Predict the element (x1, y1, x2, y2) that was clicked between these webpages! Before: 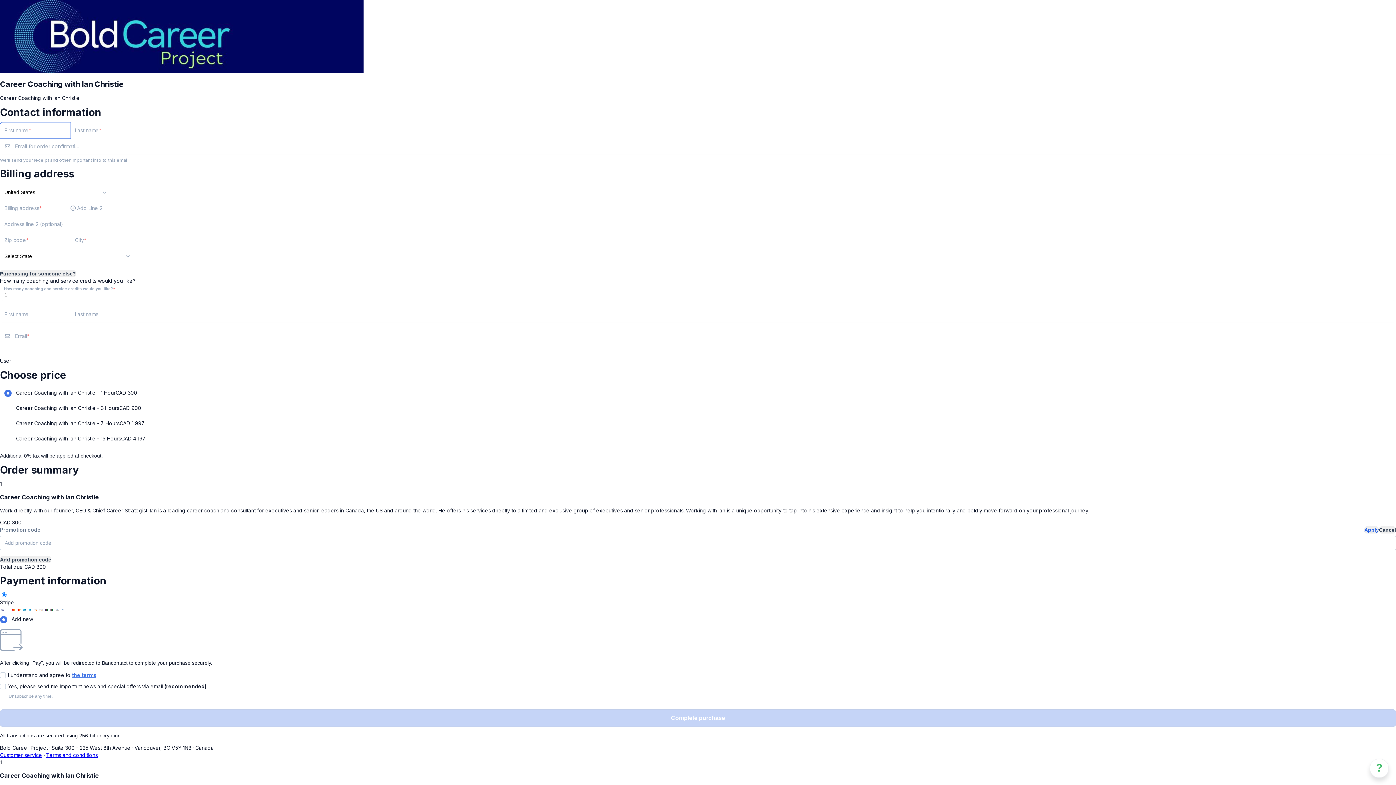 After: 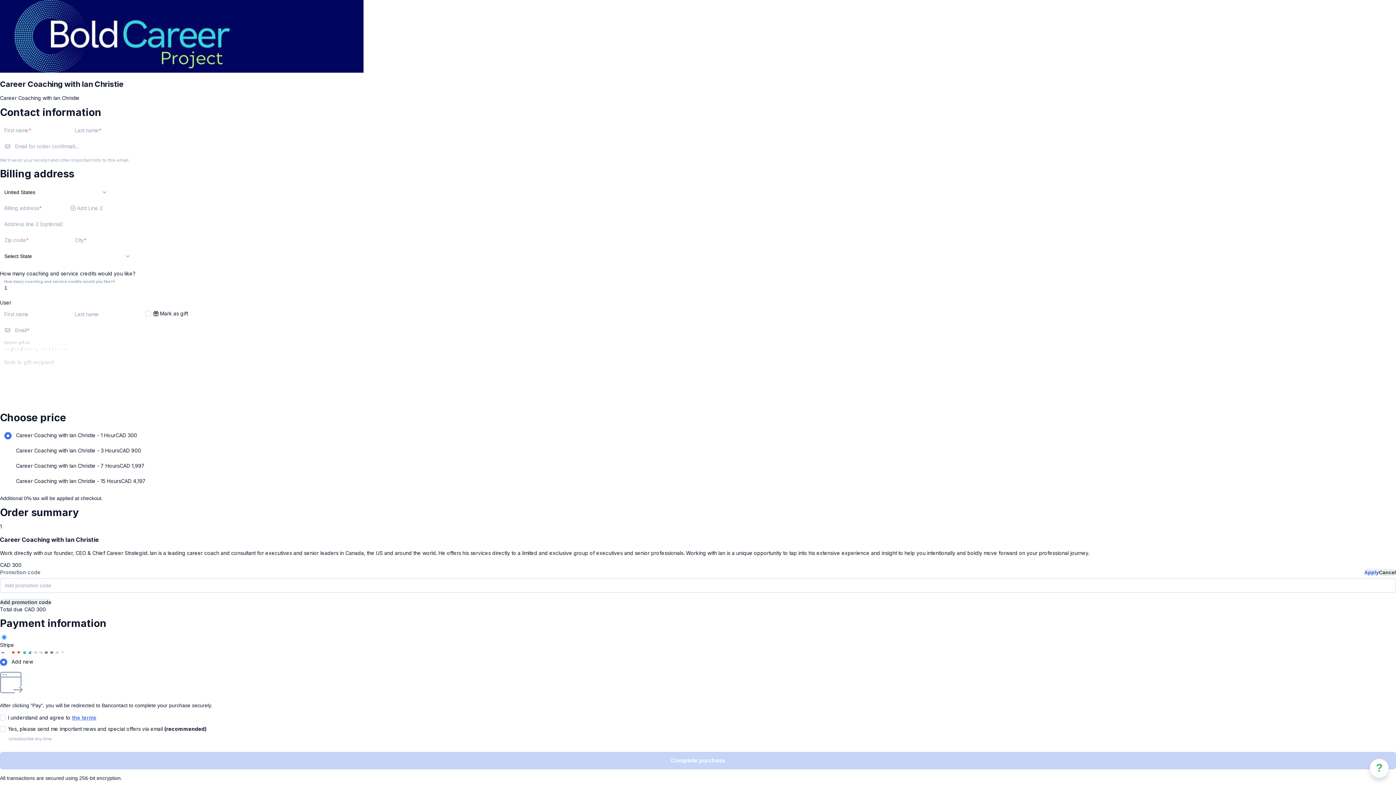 Action: label: Purchasing for someone else? bbox: (0, 270, 76, 277)